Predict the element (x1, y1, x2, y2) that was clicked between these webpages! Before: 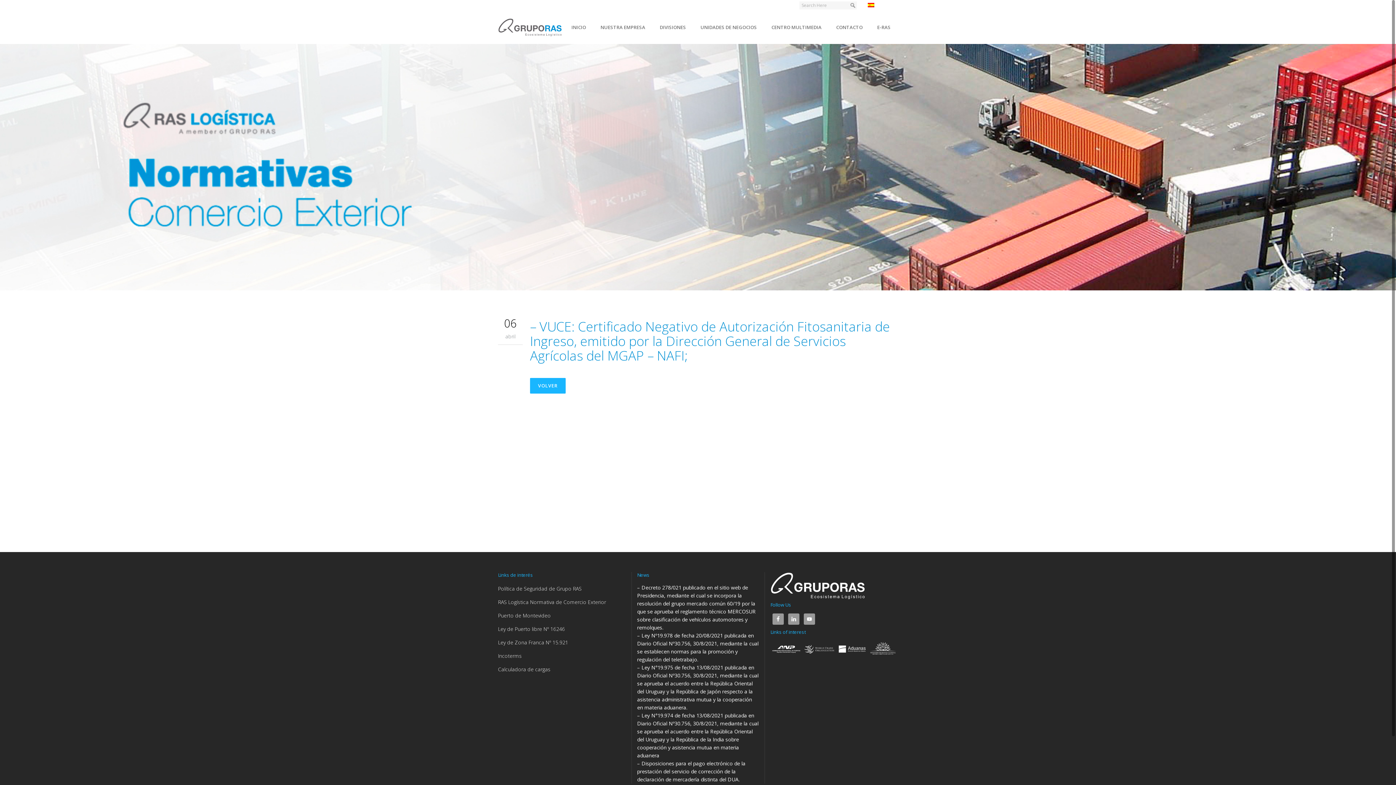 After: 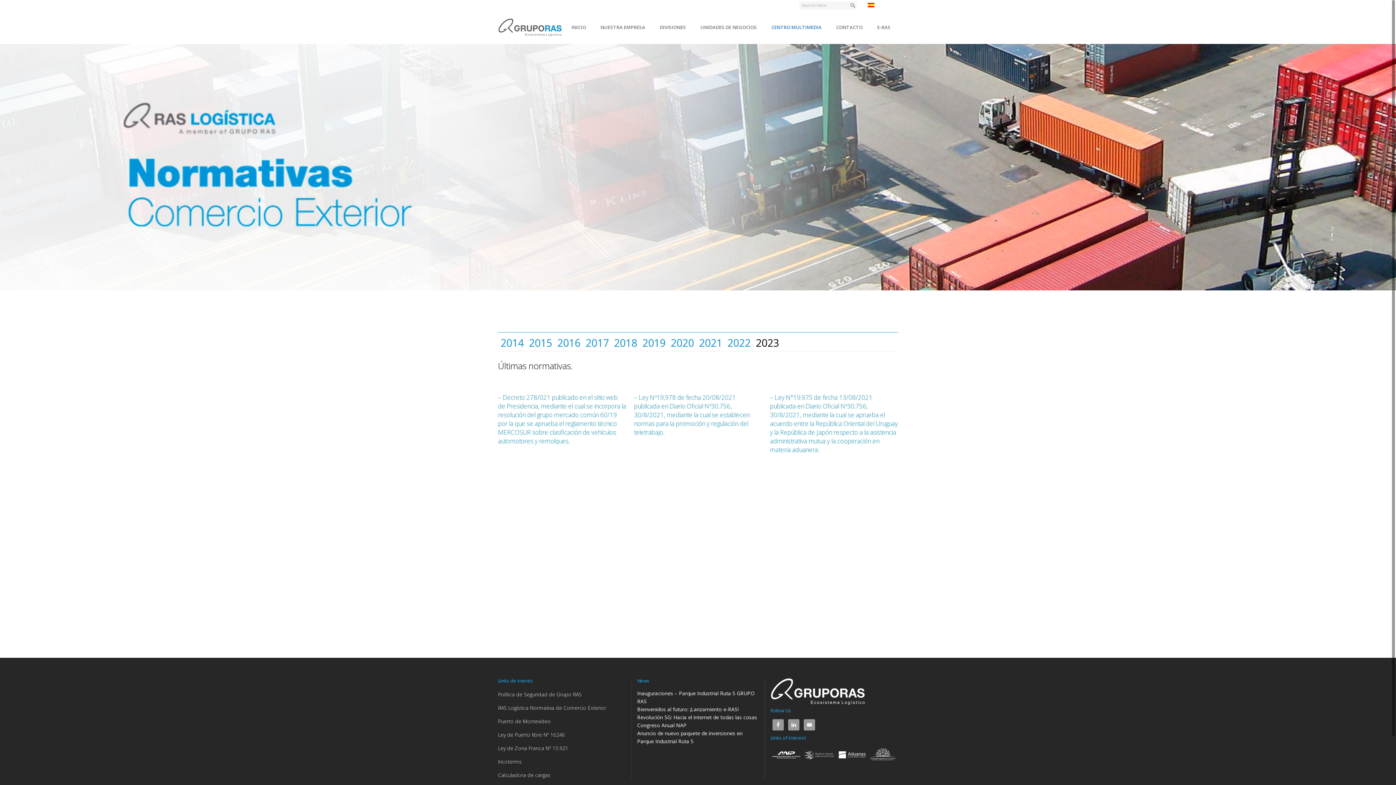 Action: label: RAS Logística Normativa de Comercio Exterior bbox: (498, 597, 626, 607)